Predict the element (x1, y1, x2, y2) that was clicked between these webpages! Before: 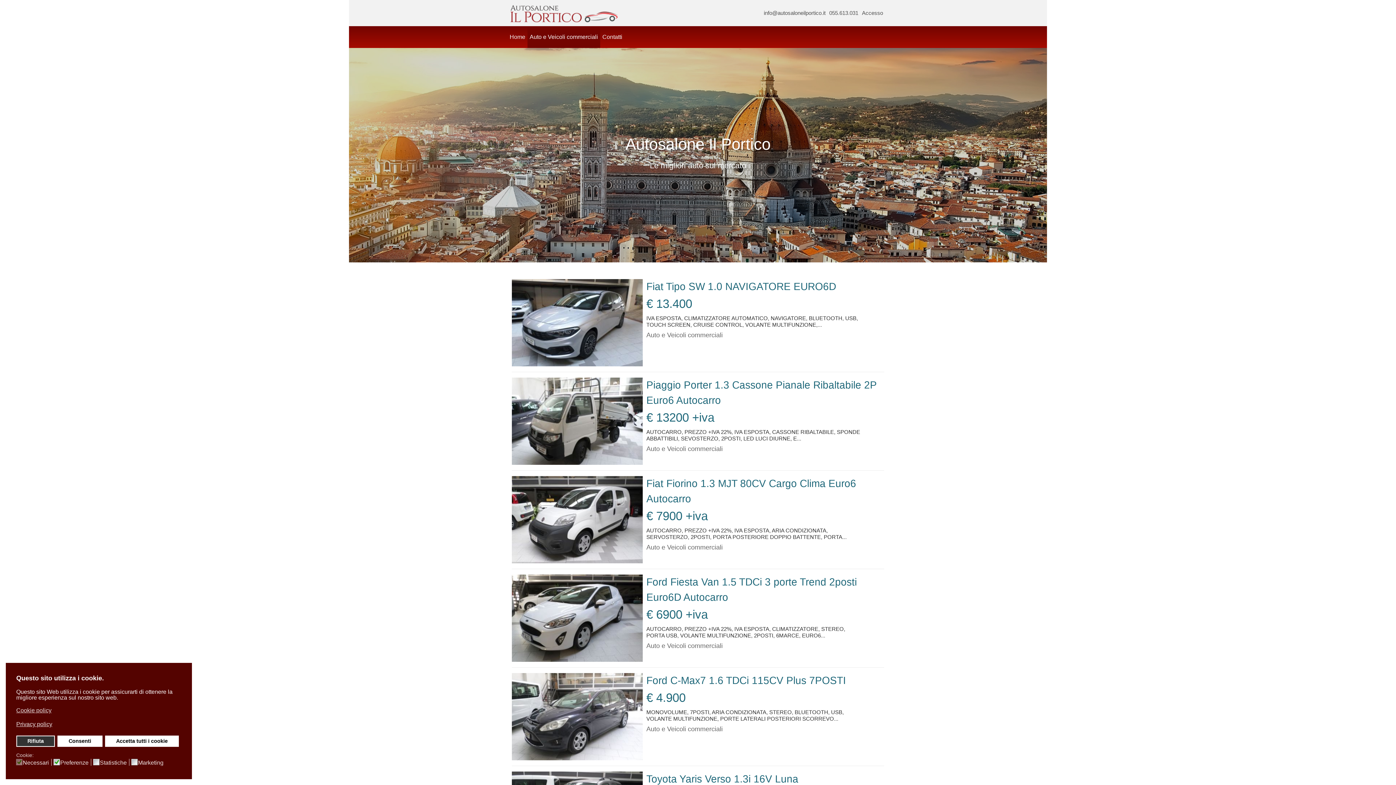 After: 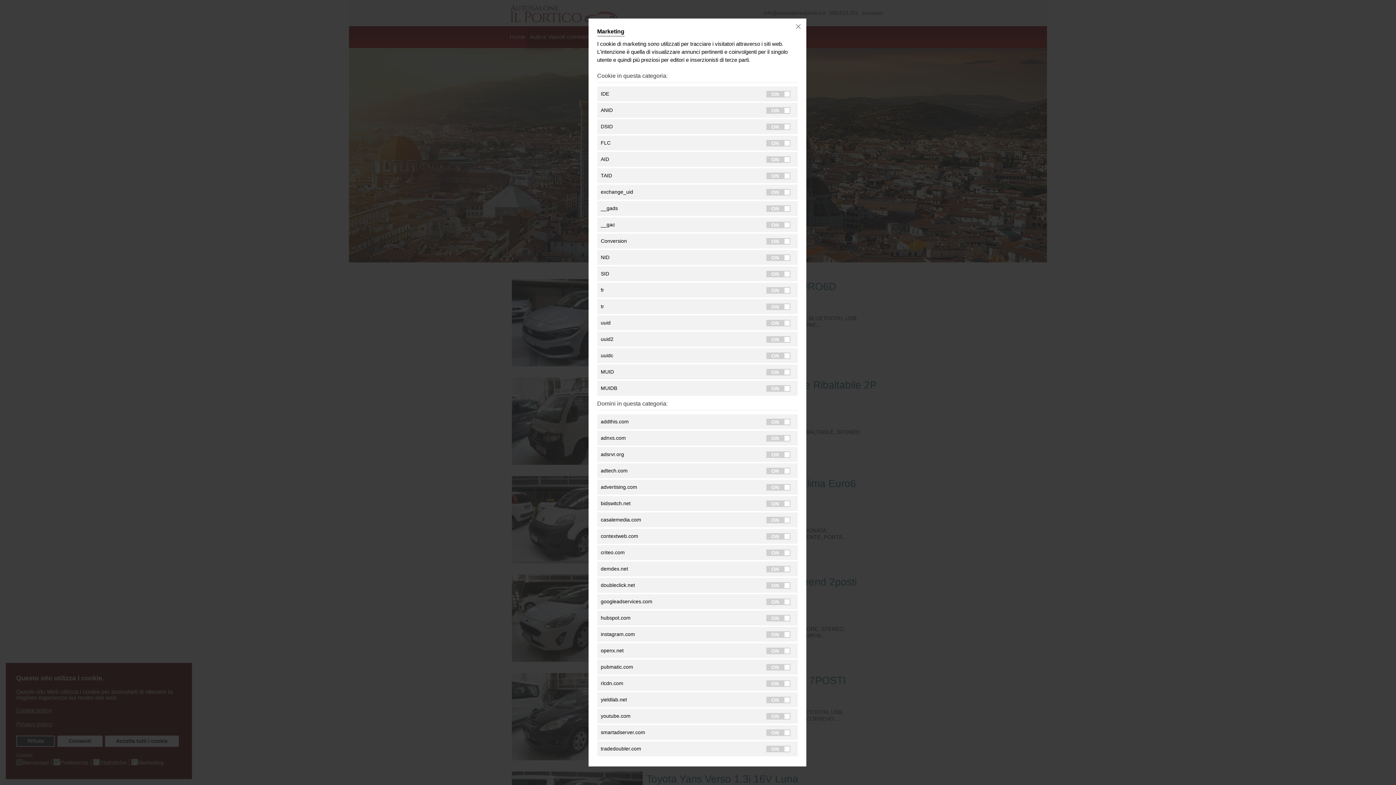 Action: label: Marketing bbox: (138, 759, 165, 766)